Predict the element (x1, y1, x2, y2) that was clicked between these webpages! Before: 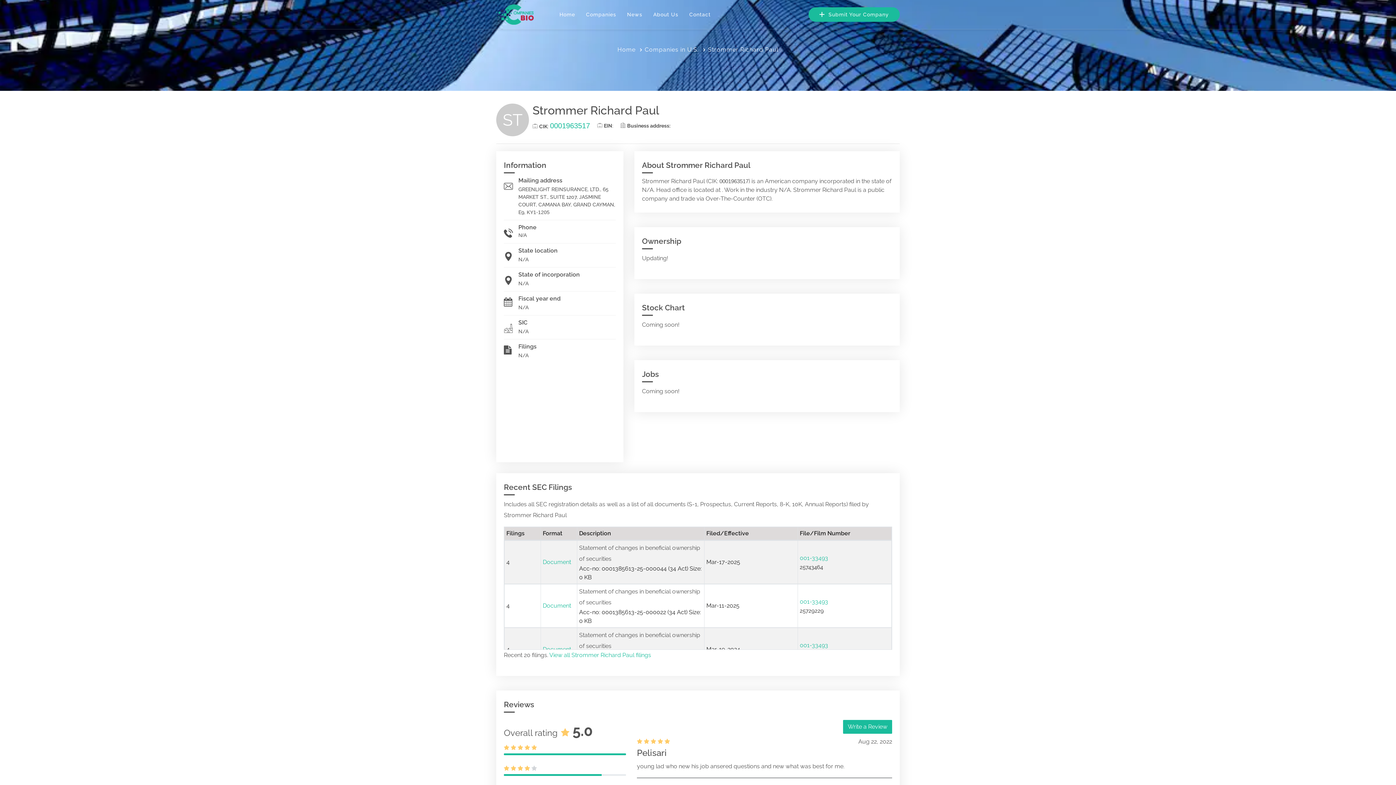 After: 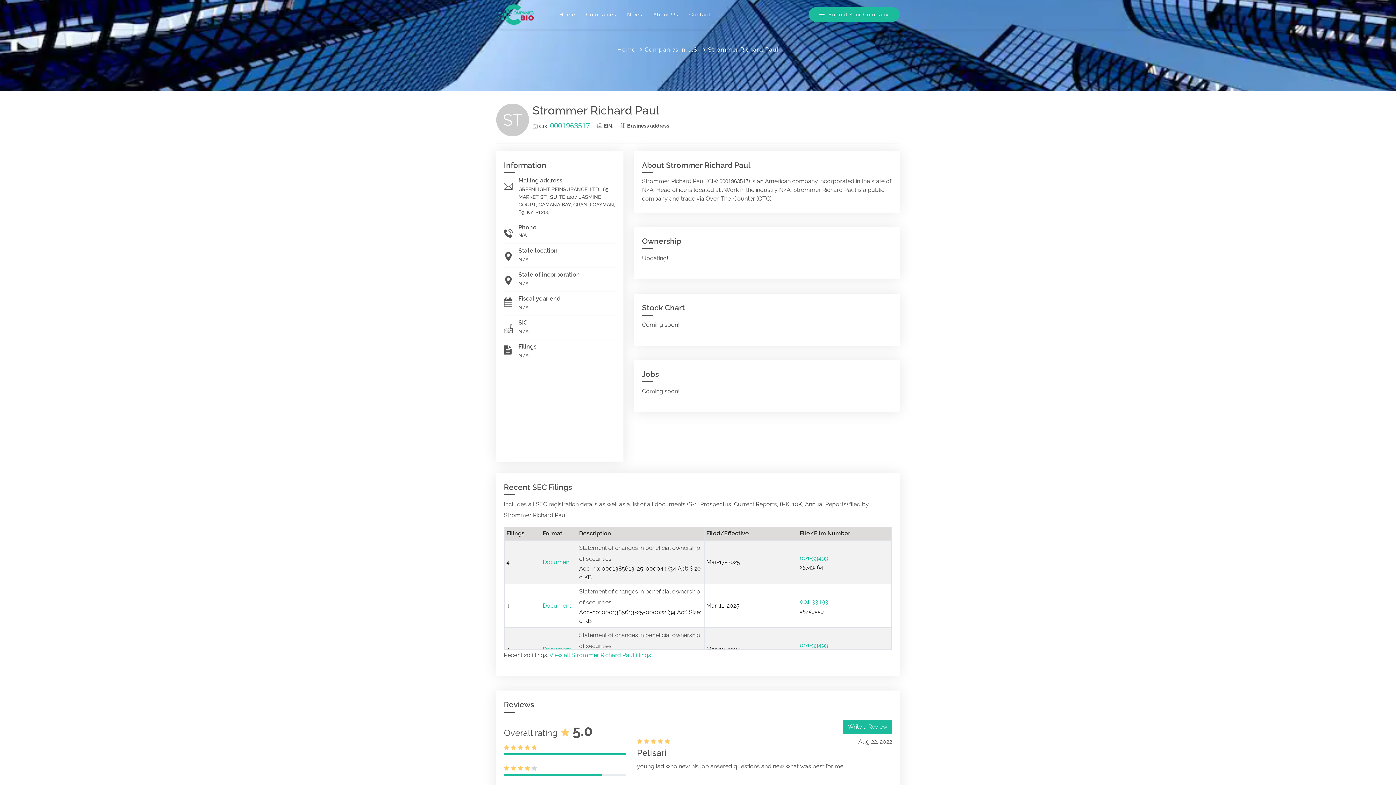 Action: bbox: (542, 558, 571, 565) label: Document